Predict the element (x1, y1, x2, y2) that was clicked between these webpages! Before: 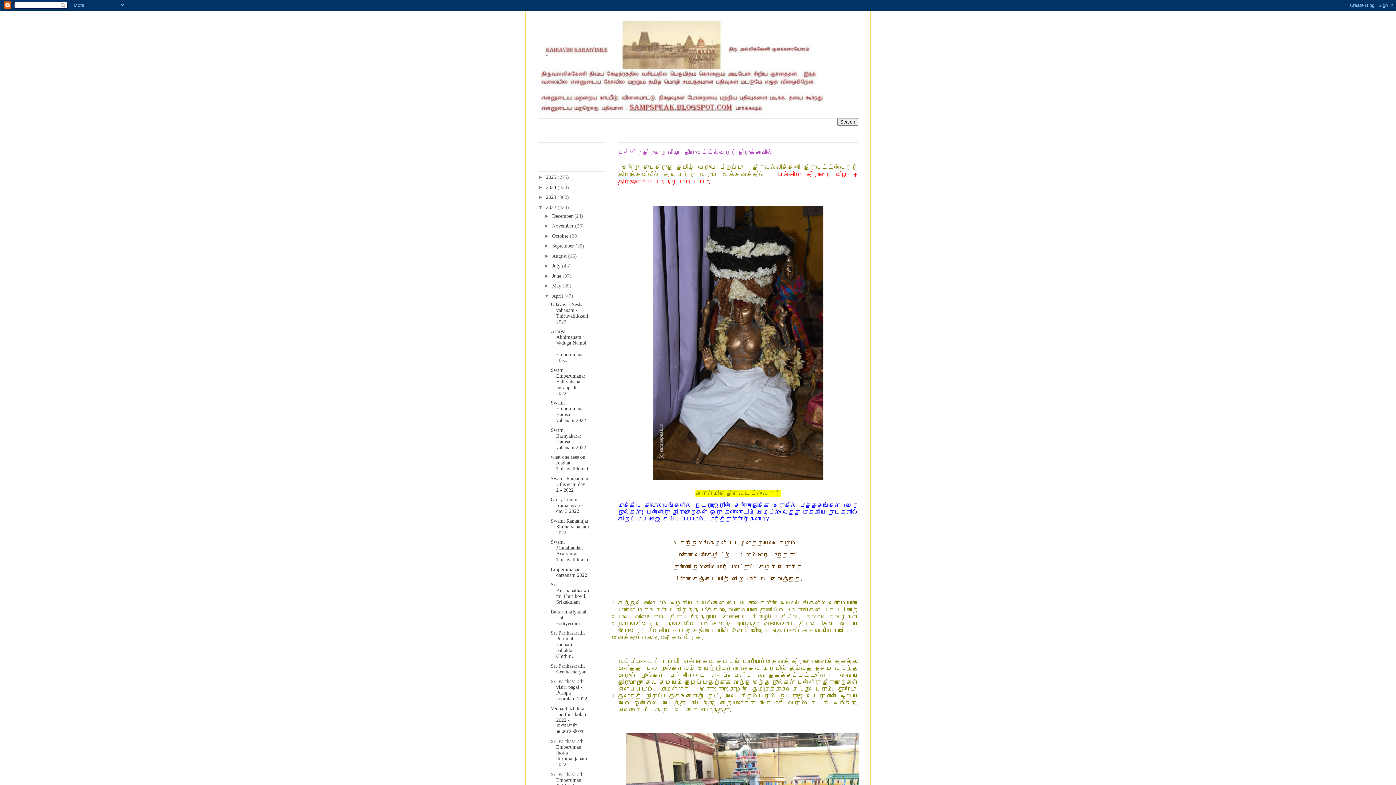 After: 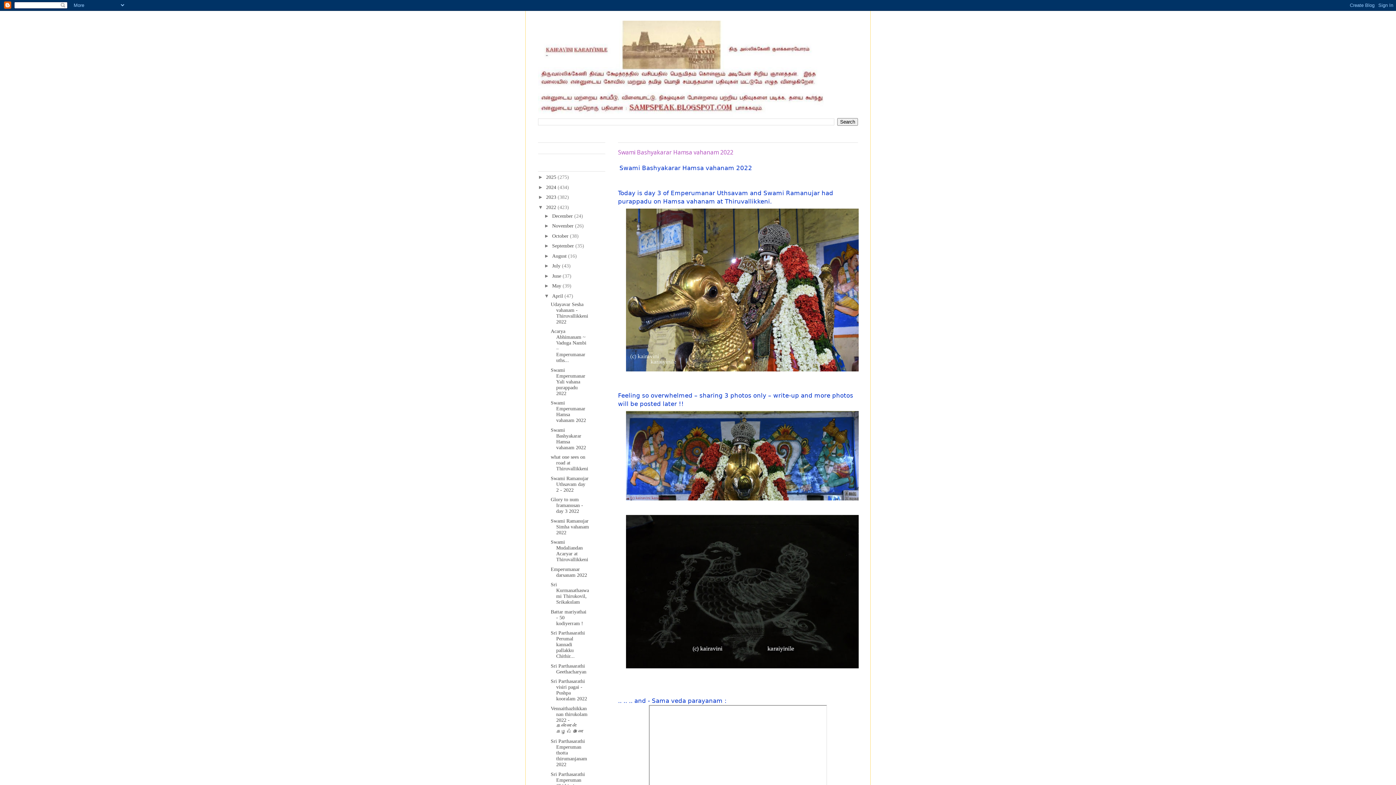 Action: bbox: (550, 427, 586, 450) label: Swami Bashyakarar Hamsa vahanam 2022